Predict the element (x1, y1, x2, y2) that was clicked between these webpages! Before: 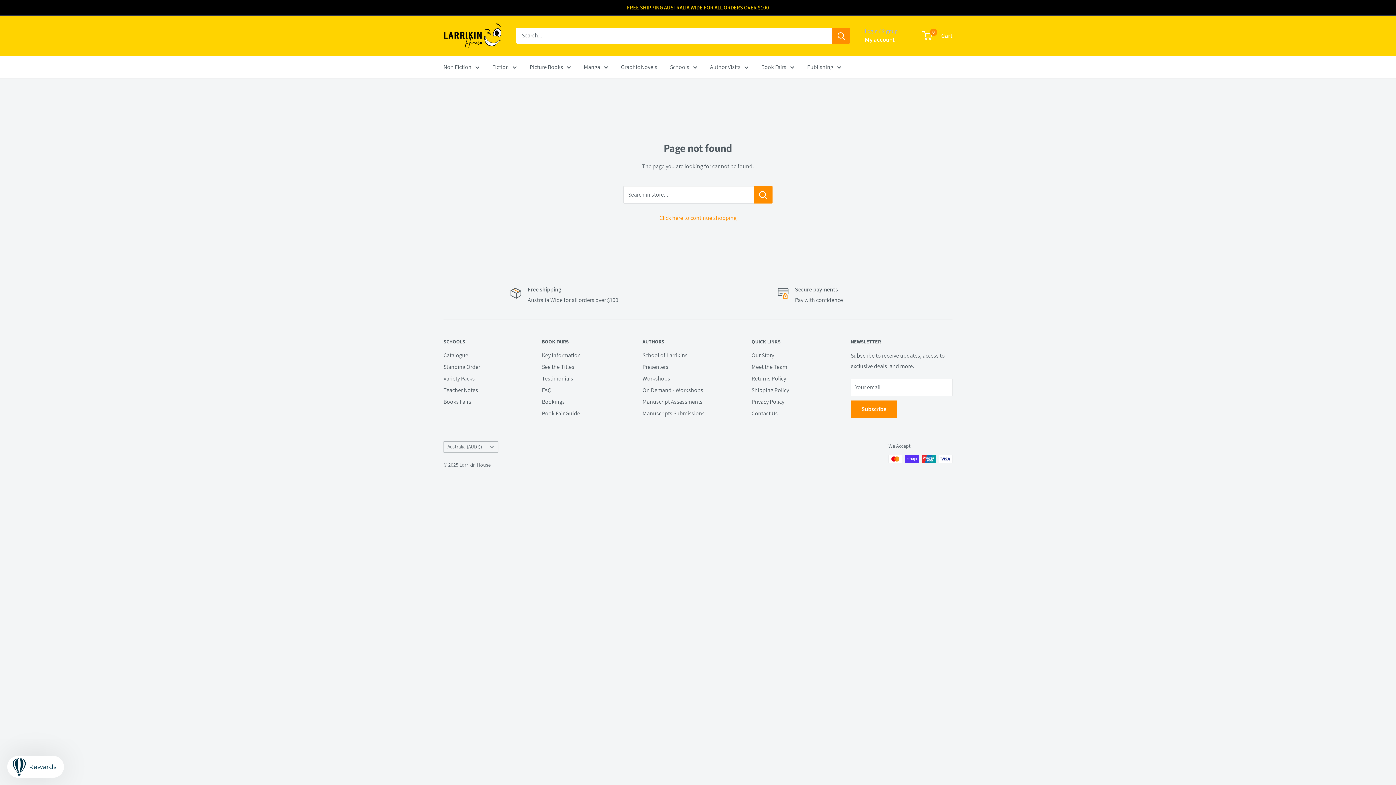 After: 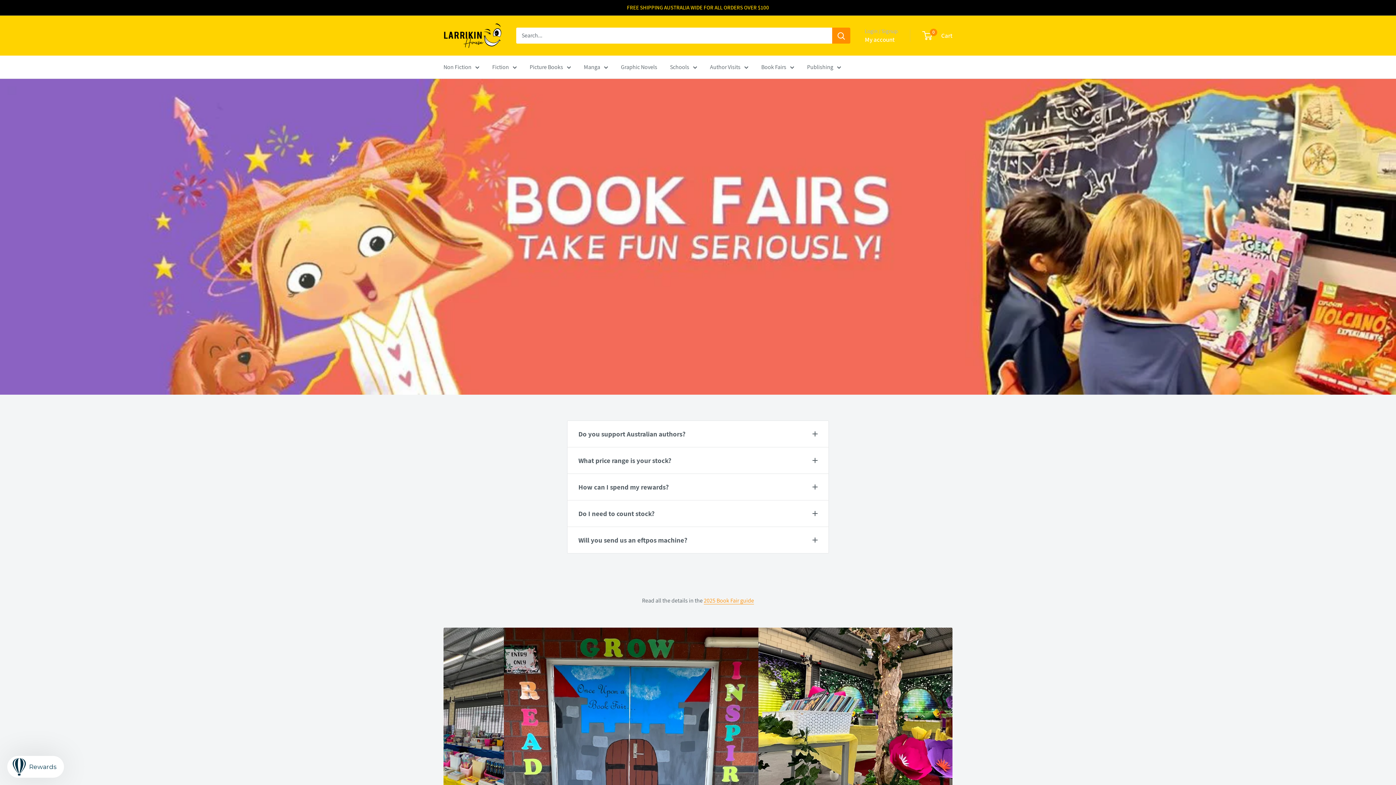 Action: bbox: (542, 384, 617, 396) label: FAQ